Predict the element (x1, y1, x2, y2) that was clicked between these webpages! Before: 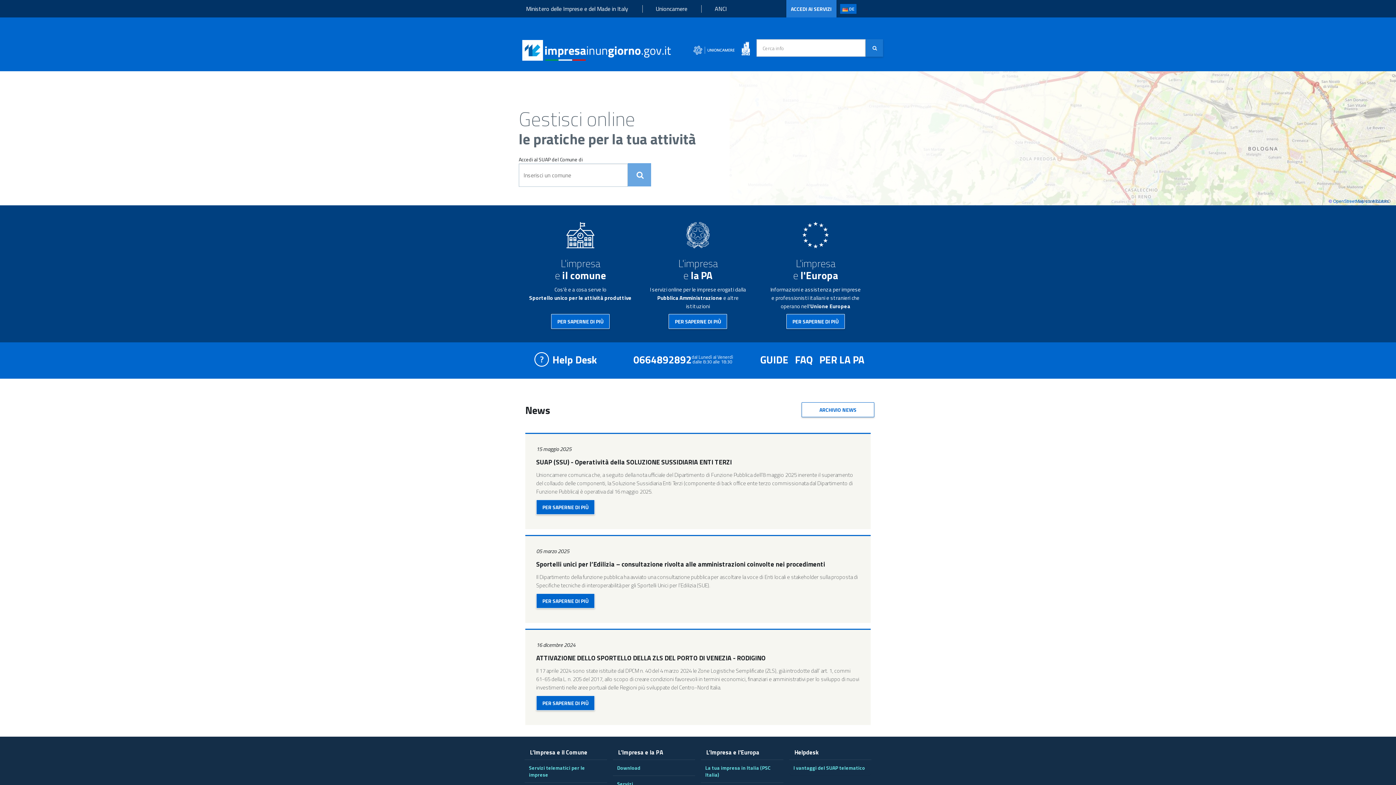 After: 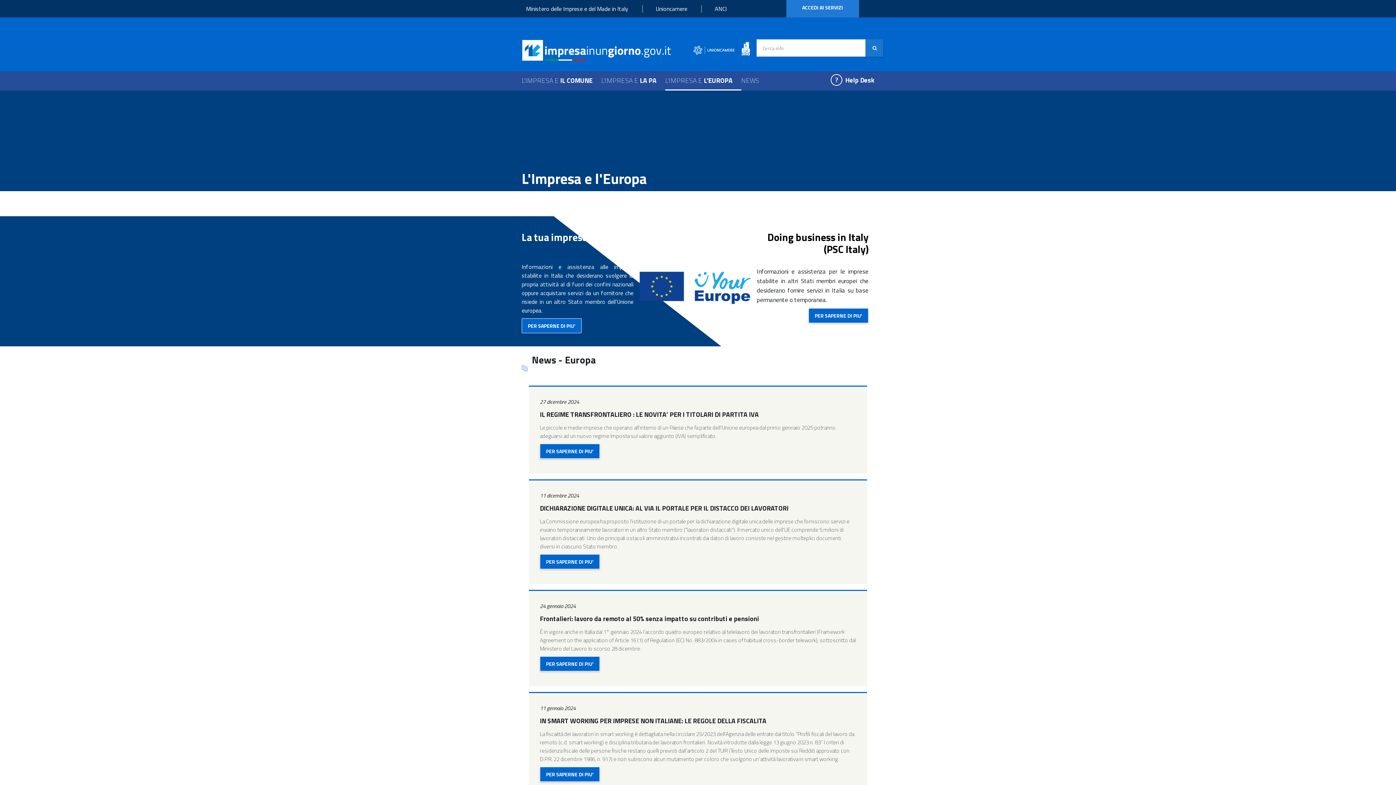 Action: label: PER SAPERNE DI PIÙ bbox: (786, 314, 845, 329)